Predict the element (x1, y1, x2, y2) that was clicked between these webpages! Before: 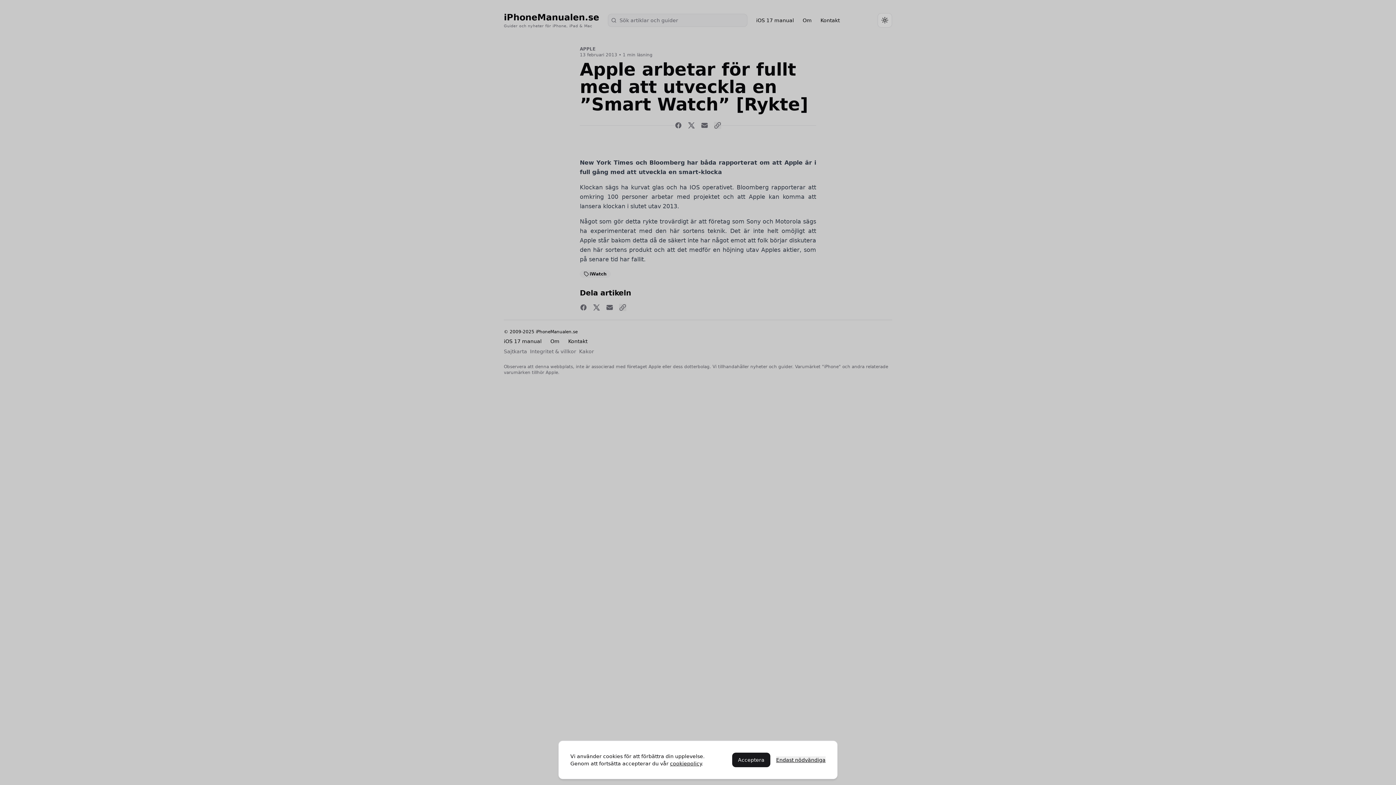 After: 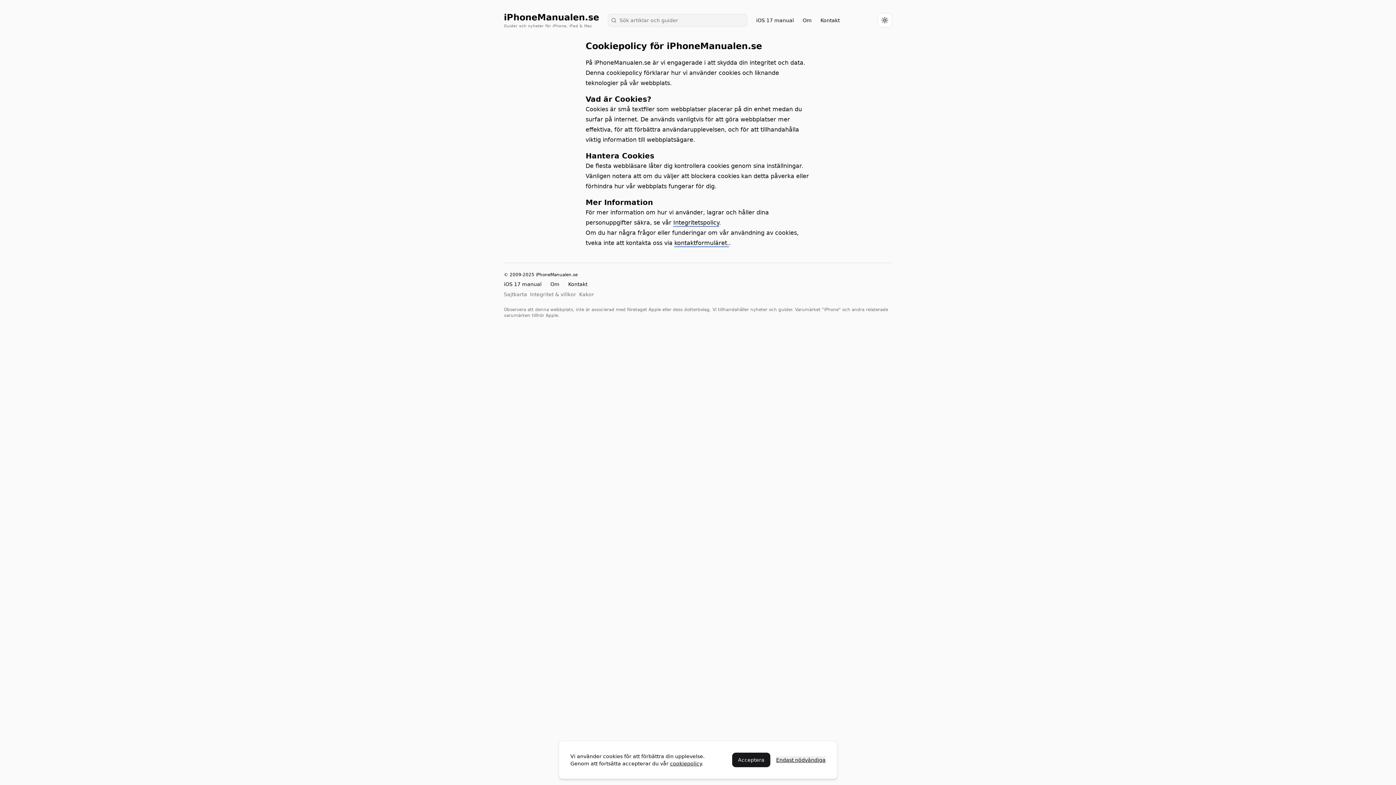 Action: bbox: (670, 761, 701, 766) label: cookiepolicy